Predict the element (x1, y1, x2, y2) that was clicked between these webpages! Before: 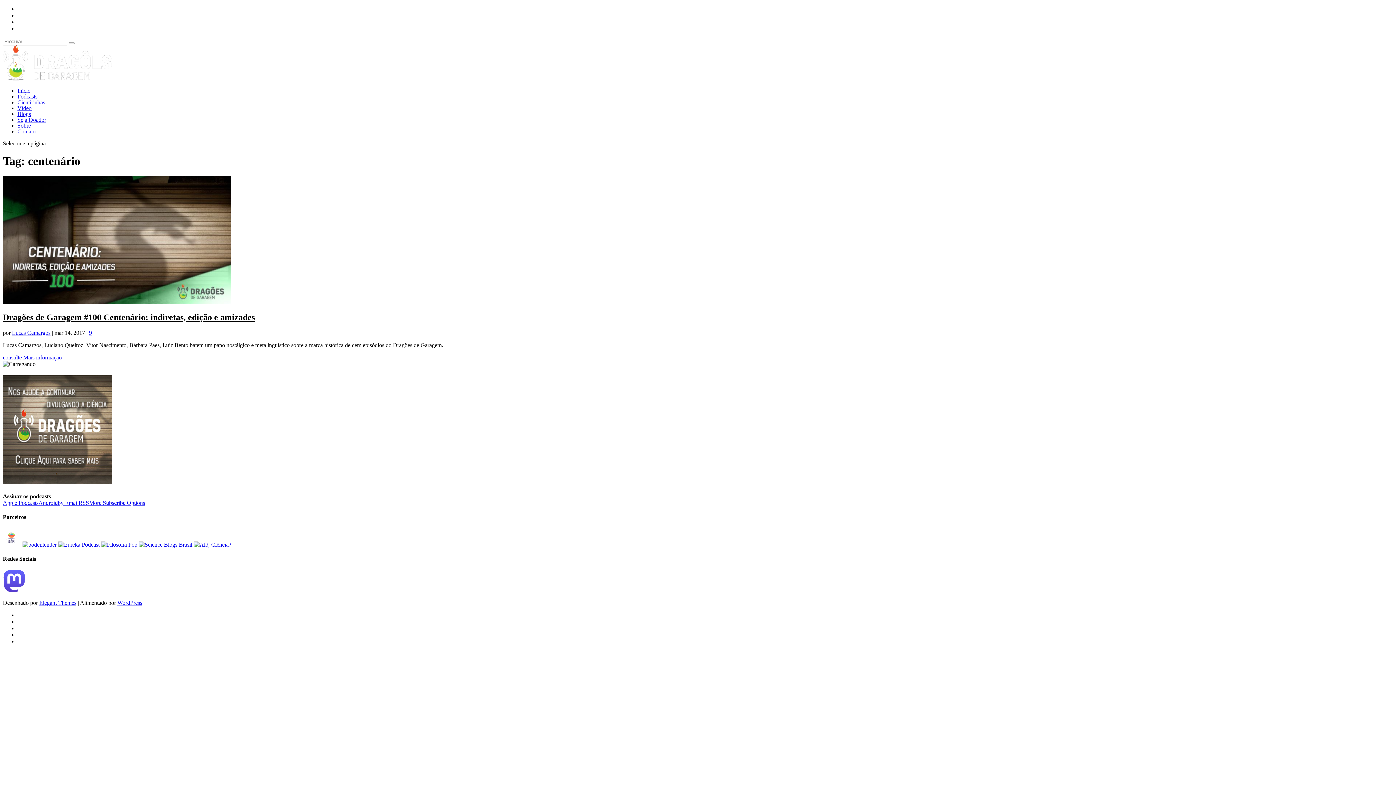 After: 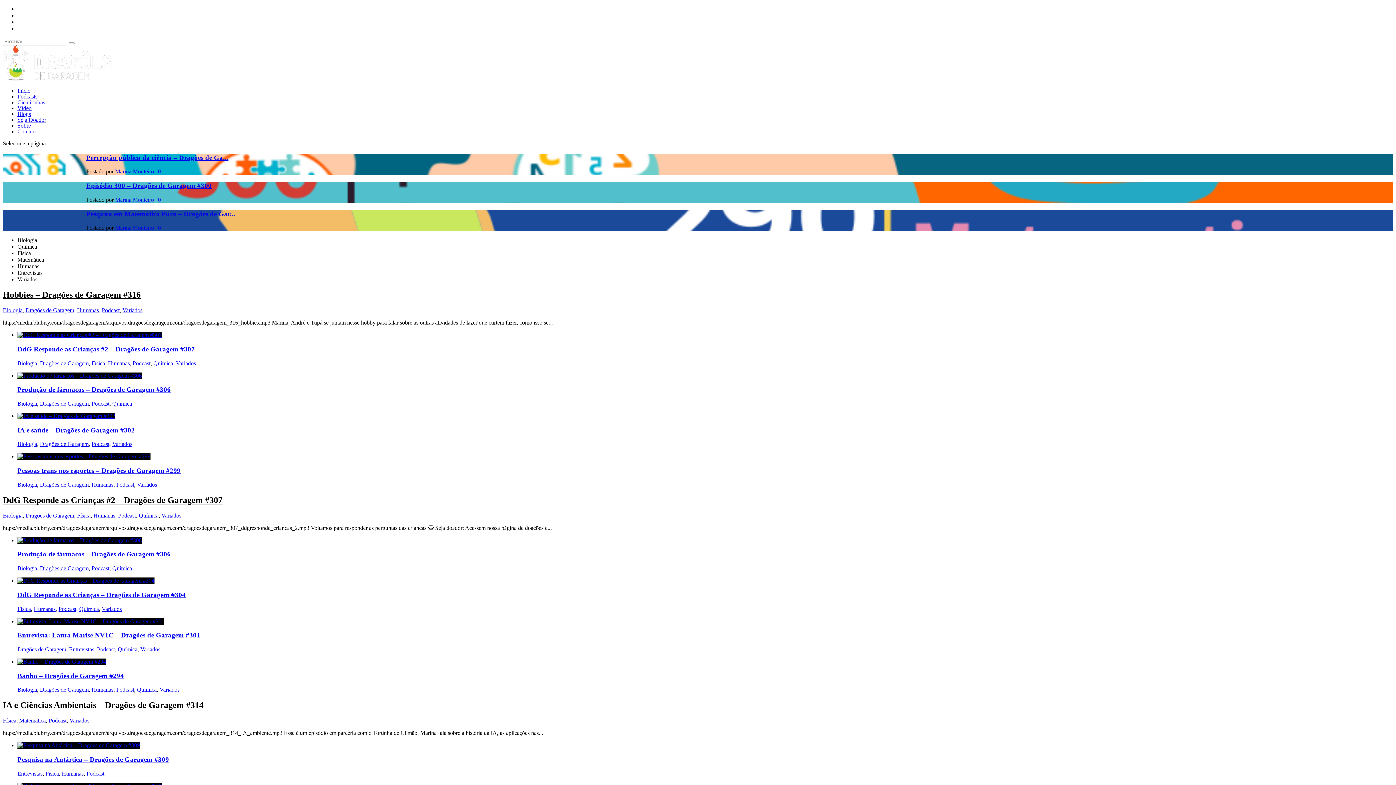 Action: label: Início bbox: (17, 87, 30, 93)